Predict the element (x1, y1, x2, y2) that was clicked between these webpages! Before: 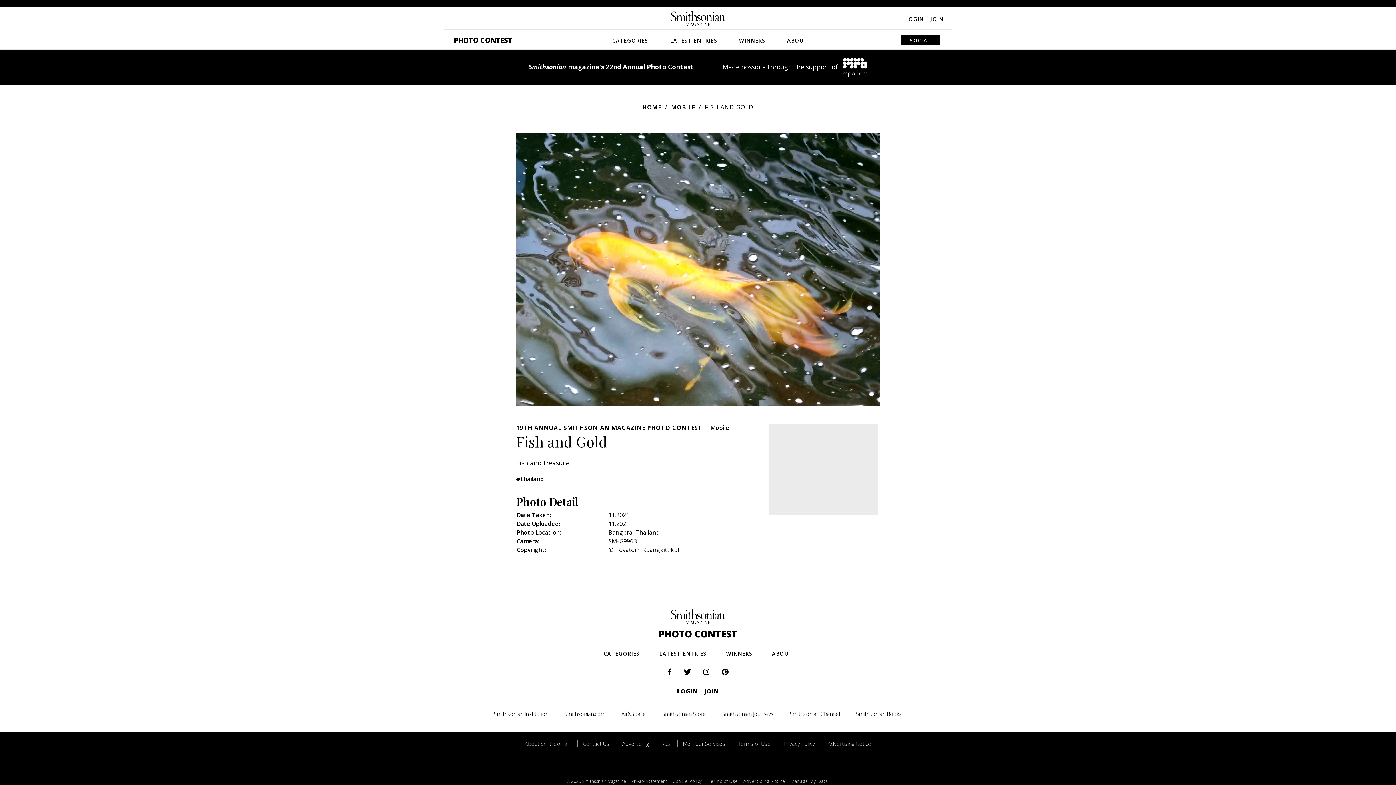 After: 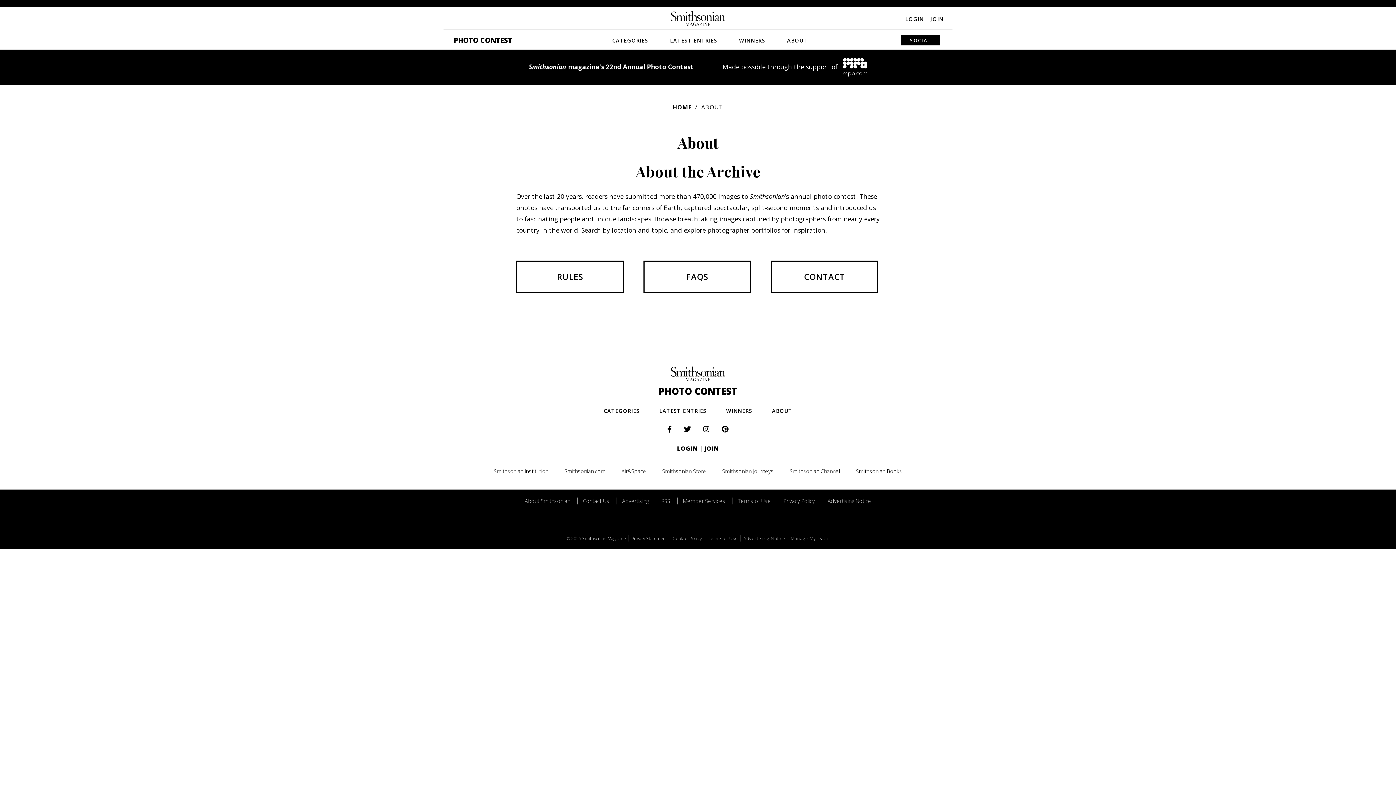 Action: label: ABOUT bbox: (763, 641, 801, 666)